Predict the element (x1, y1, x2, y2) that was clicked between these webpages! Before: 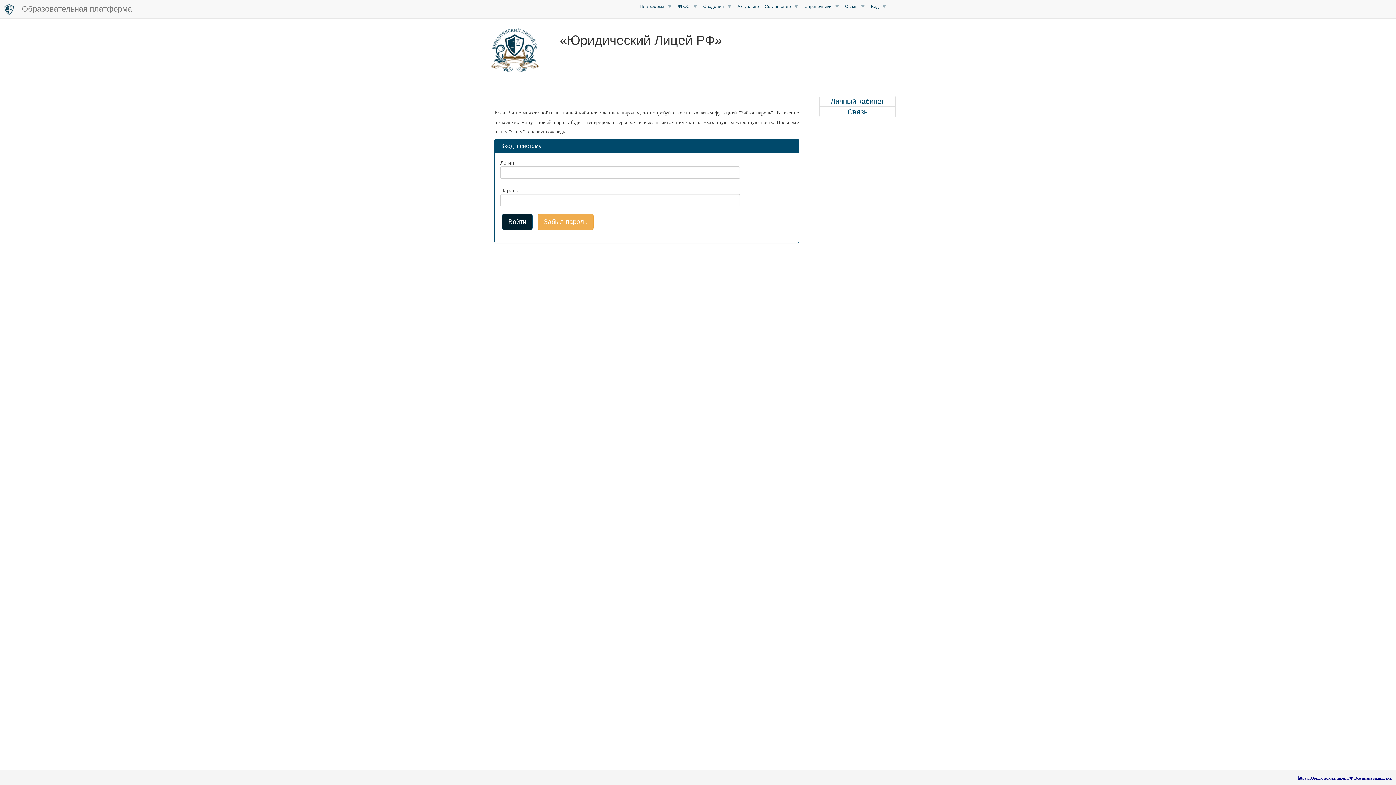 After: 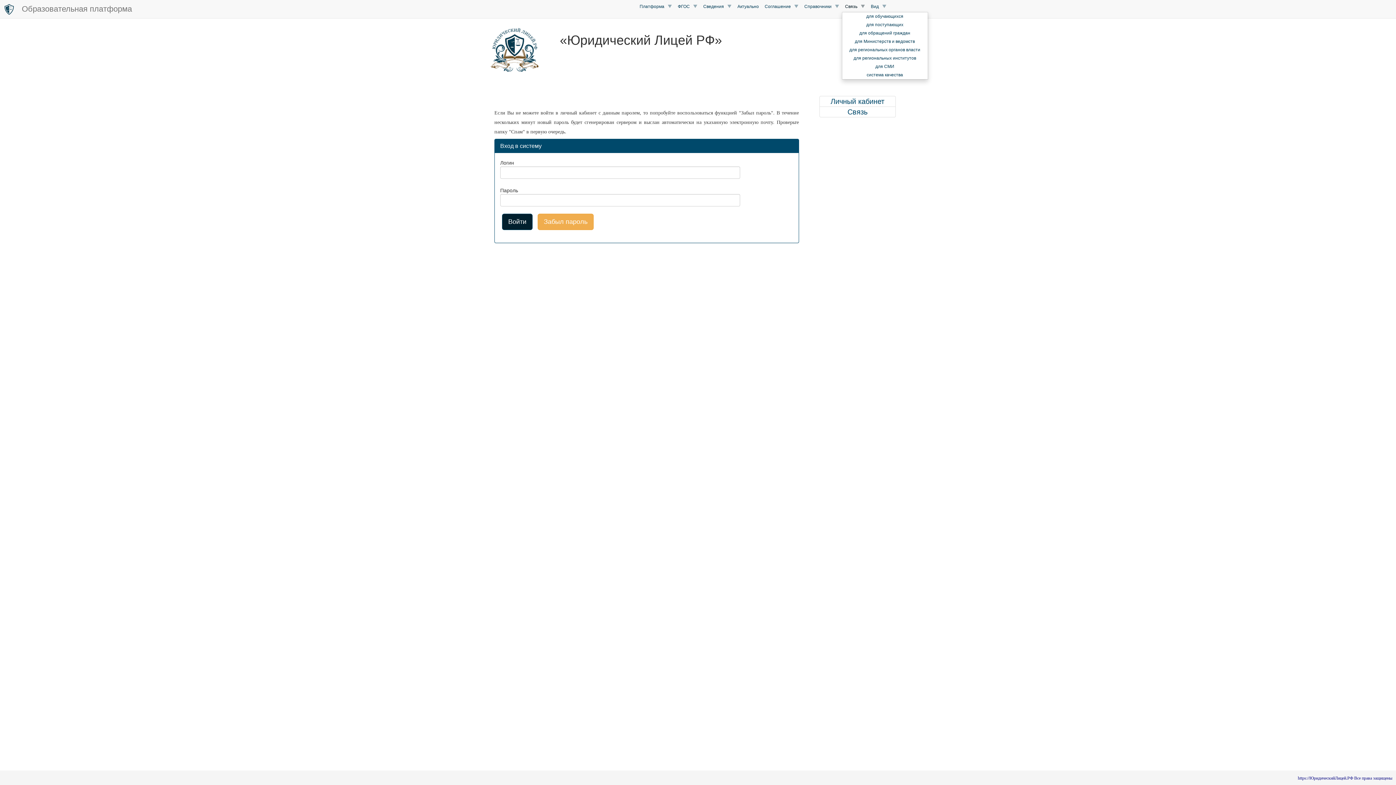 Action: label: Связь    bbox: (842, 0, 868, 13)